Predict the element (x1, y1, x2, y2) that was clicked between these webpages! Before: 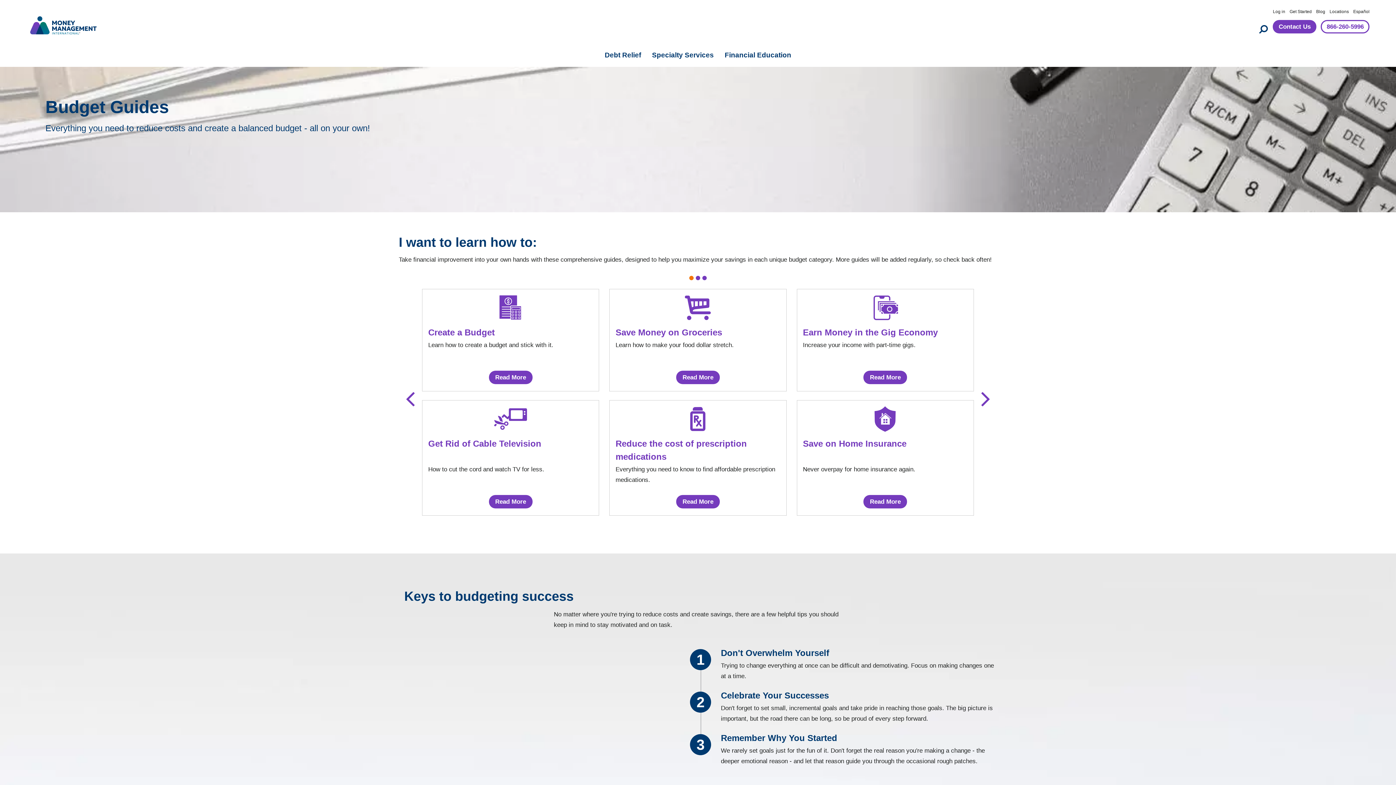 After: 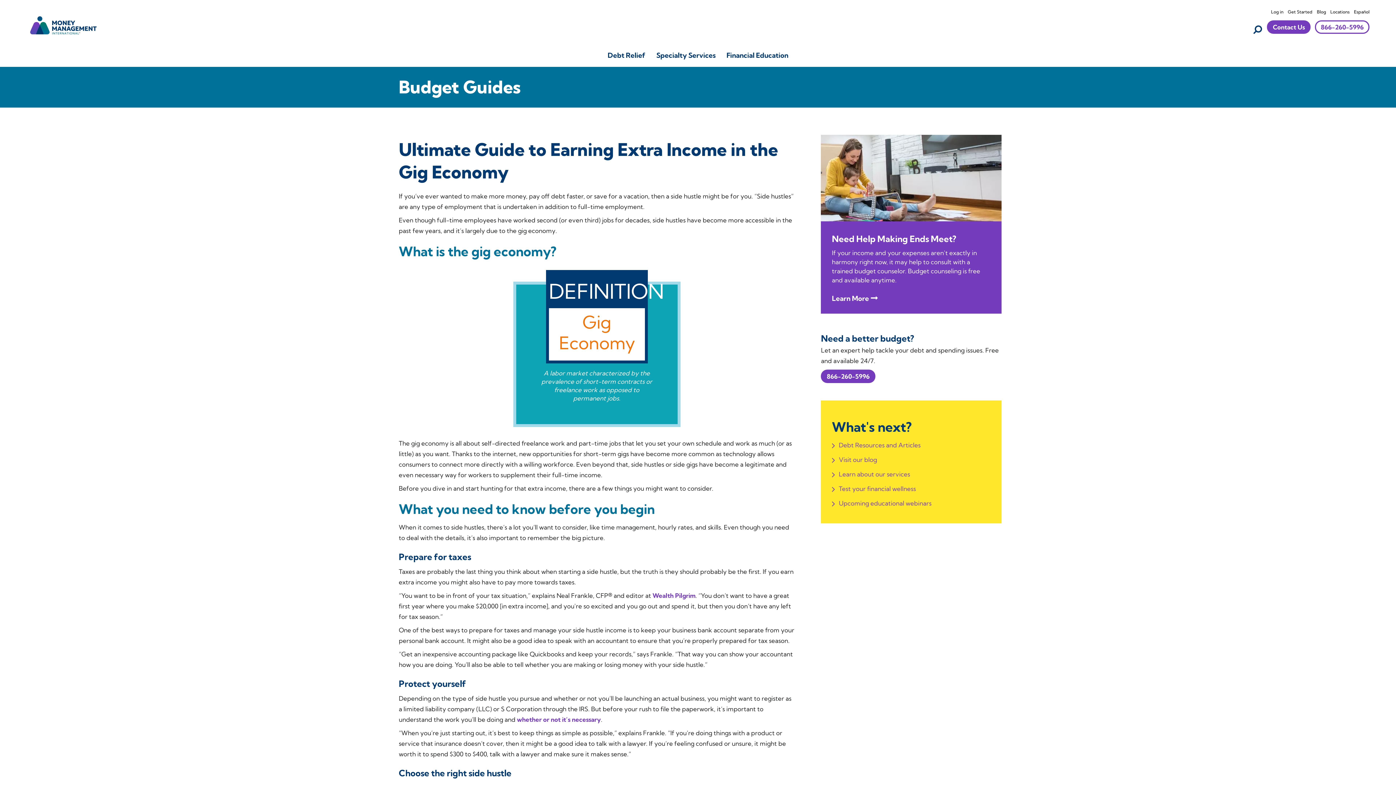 Action: bbox: (868, 307, 902, 313)